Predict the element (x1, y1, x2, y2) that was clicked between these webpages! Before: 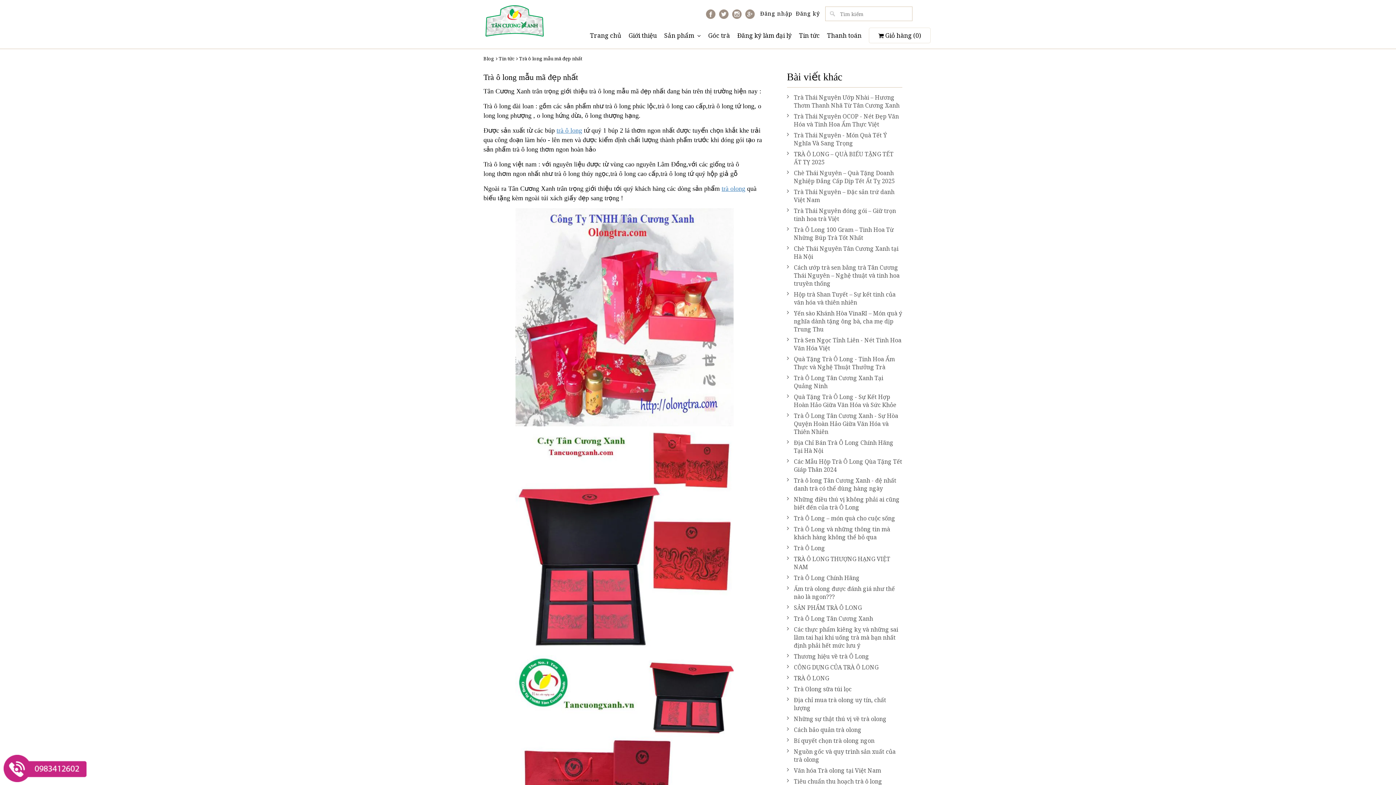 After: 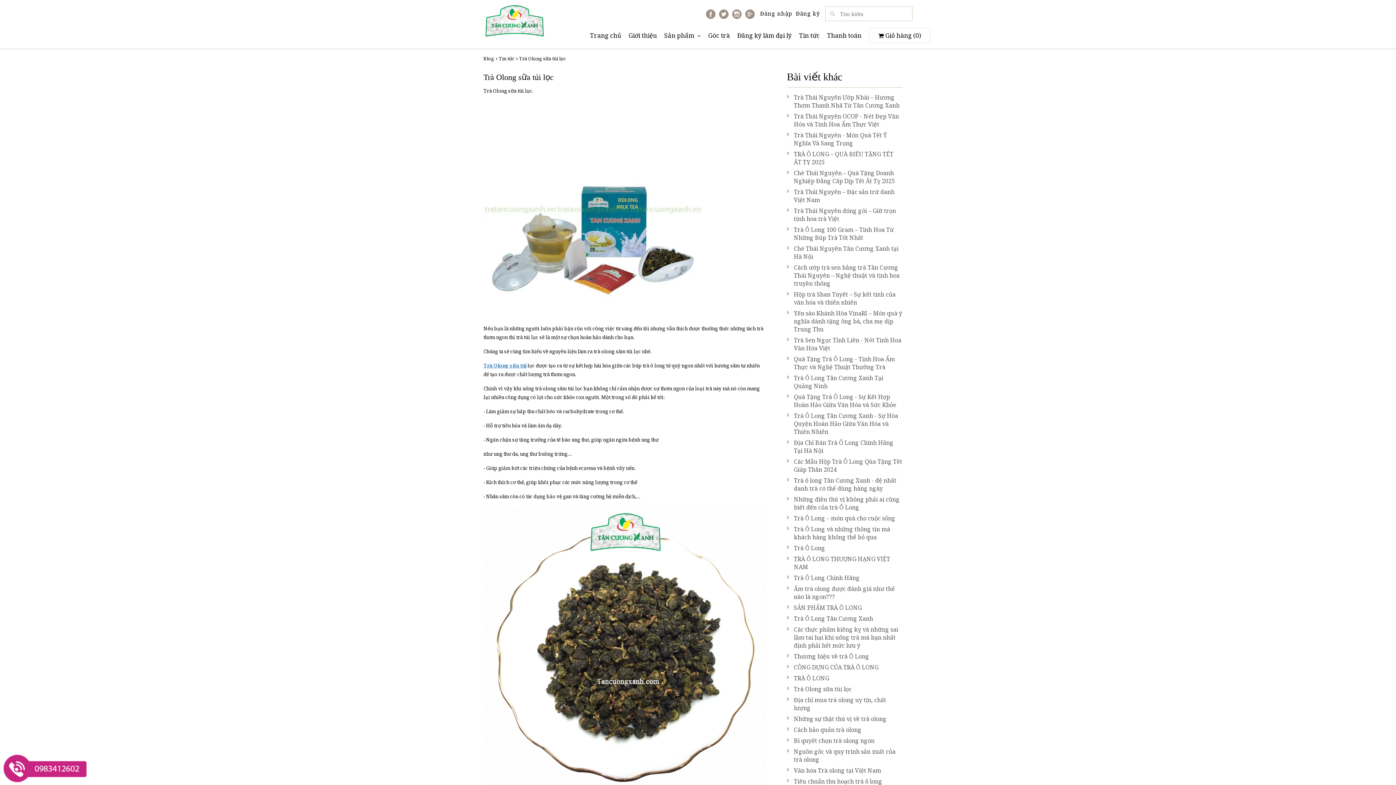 Action: label: Trà Olong sữa túi lọc bbox: (787, 685, 902, 693)